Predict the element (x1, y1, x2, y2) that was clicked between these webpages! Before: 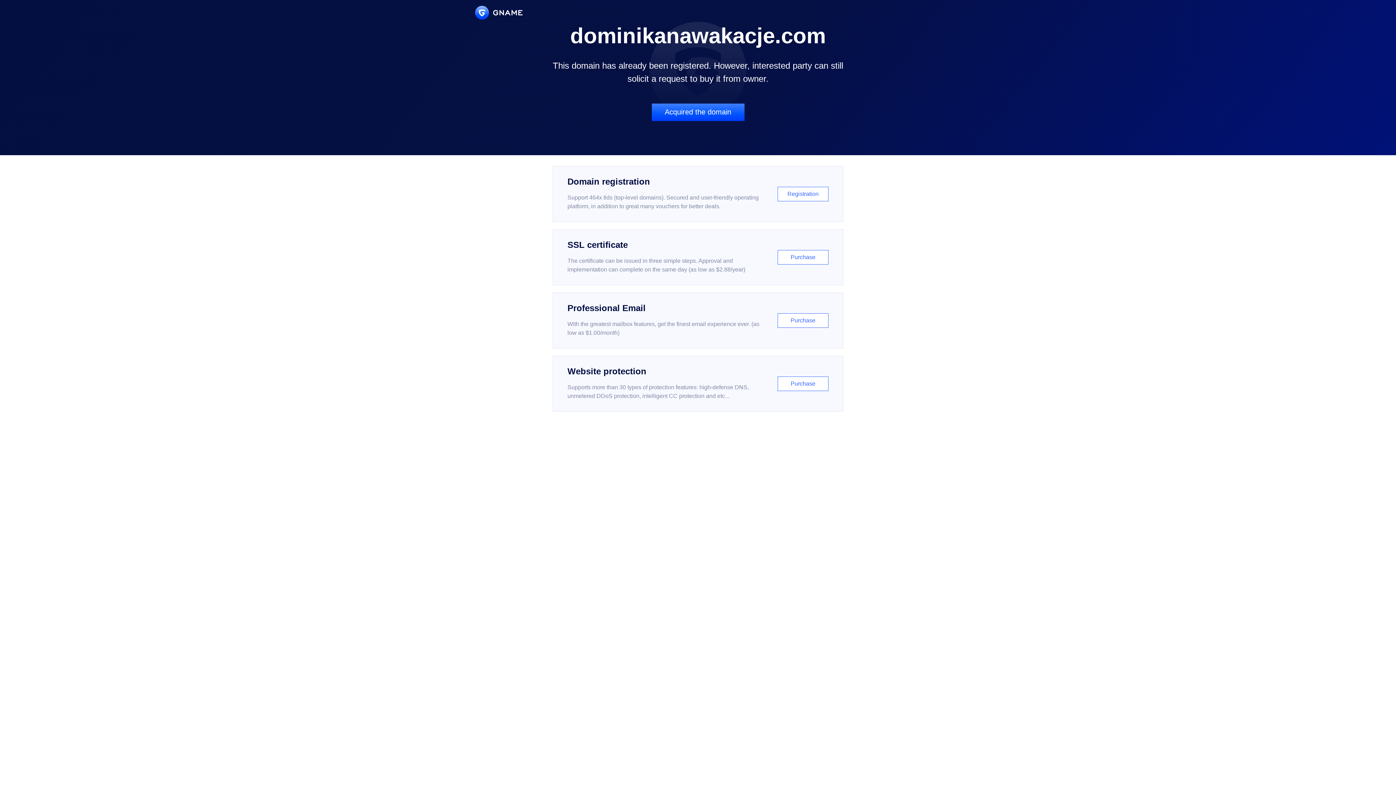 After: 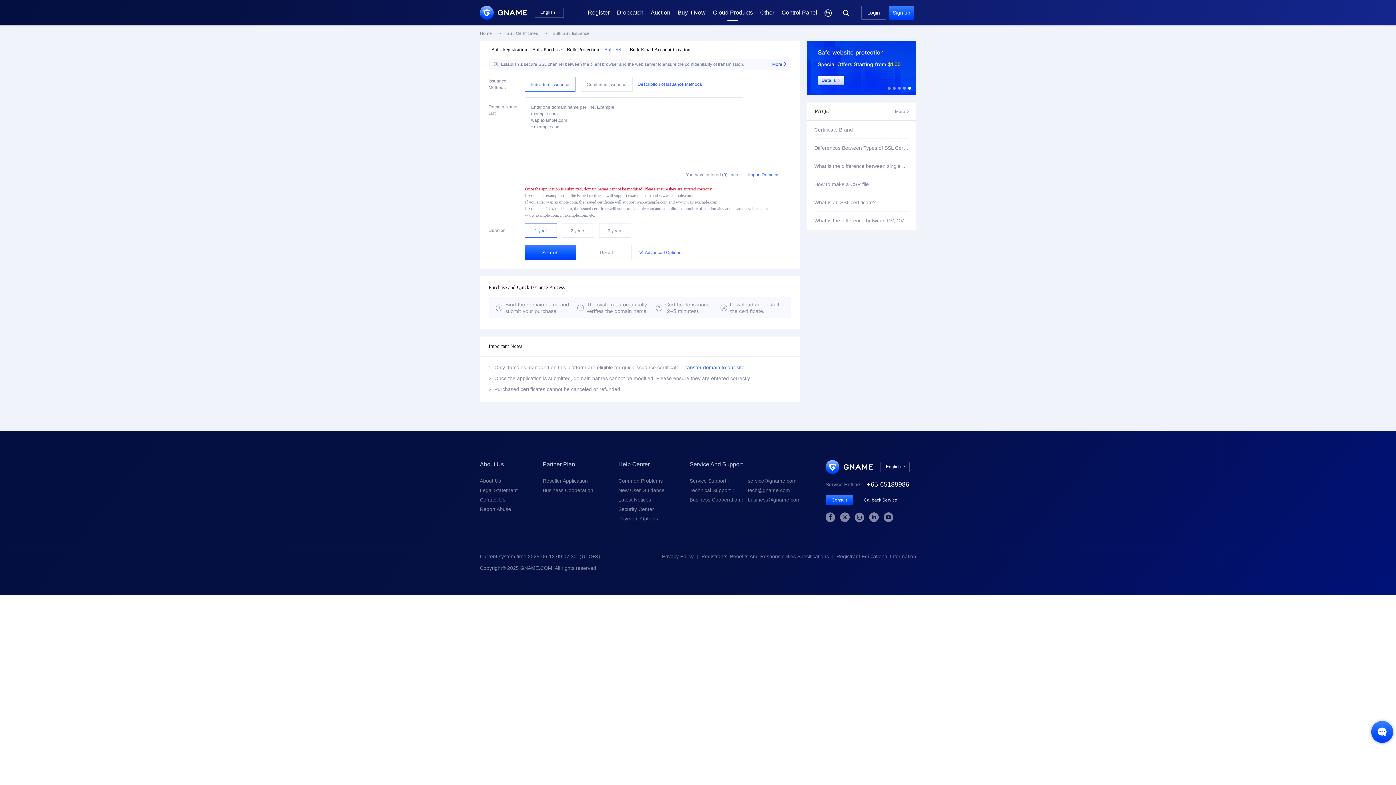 Action: bbox: (552, 229, 843, 285) label: SSL certificate

The certificate can be issued in three simple steps. Approval and implementation can complete on the same day (as low as $2.88/year)

Purchase